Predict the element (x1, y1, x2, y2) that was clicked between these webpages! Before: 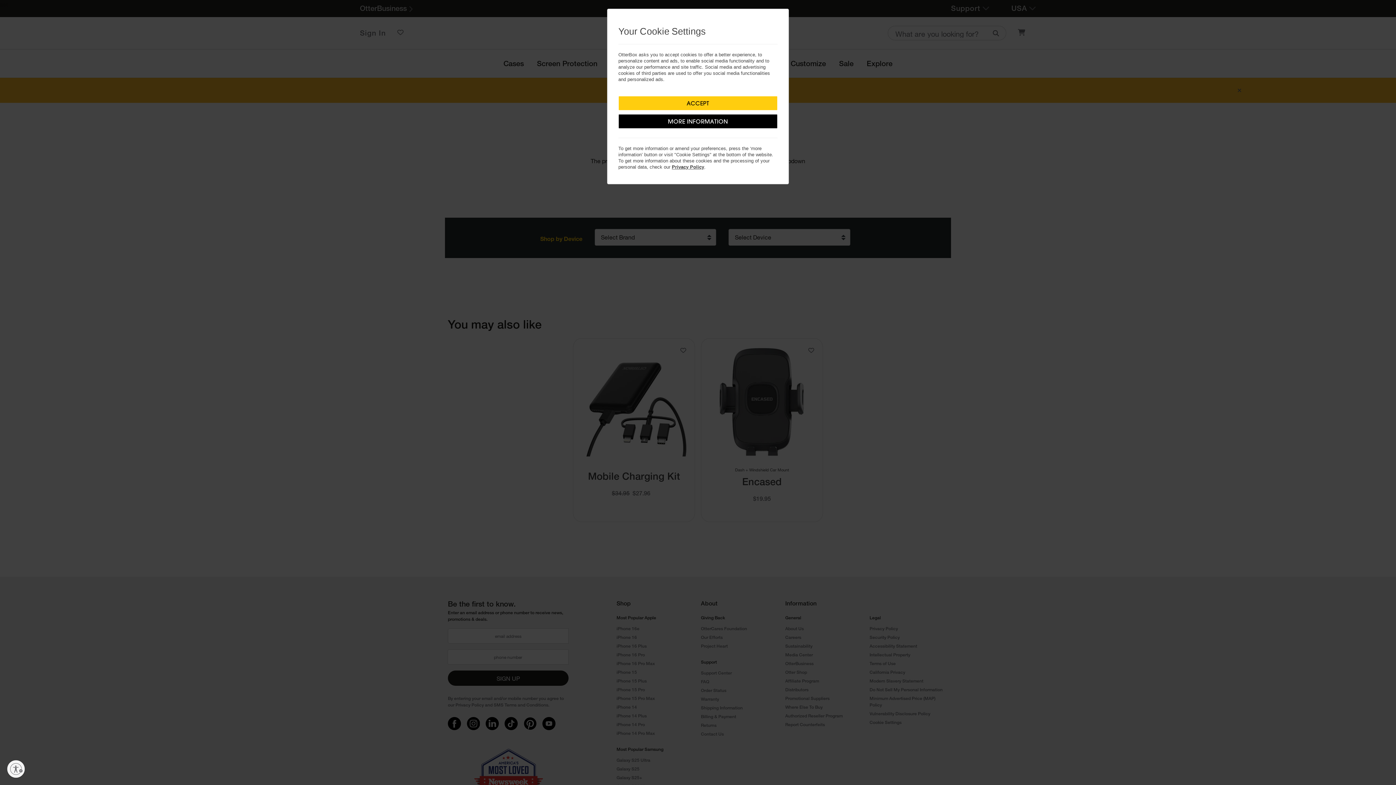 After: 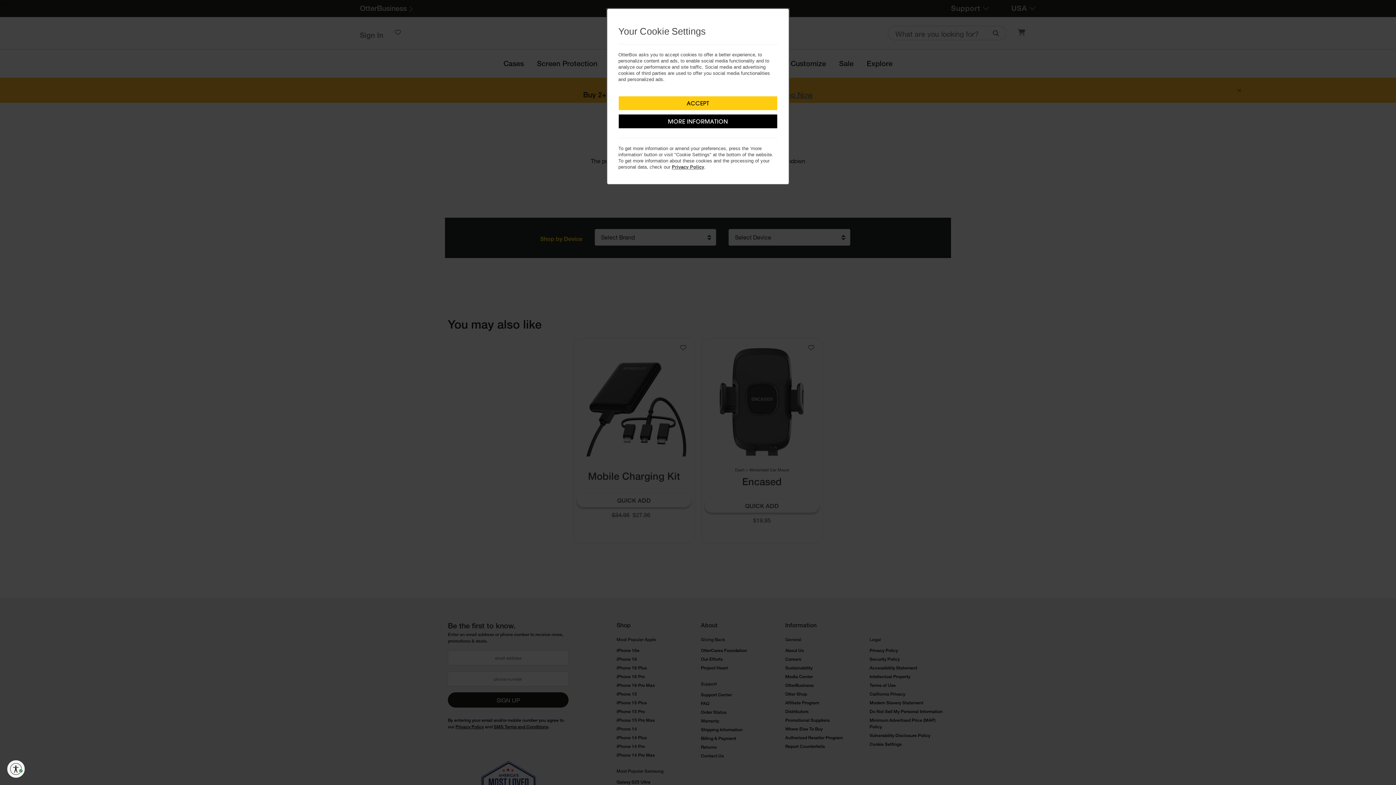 Action: label: Enable accessibility bbox: (7, 760, 24, 778)